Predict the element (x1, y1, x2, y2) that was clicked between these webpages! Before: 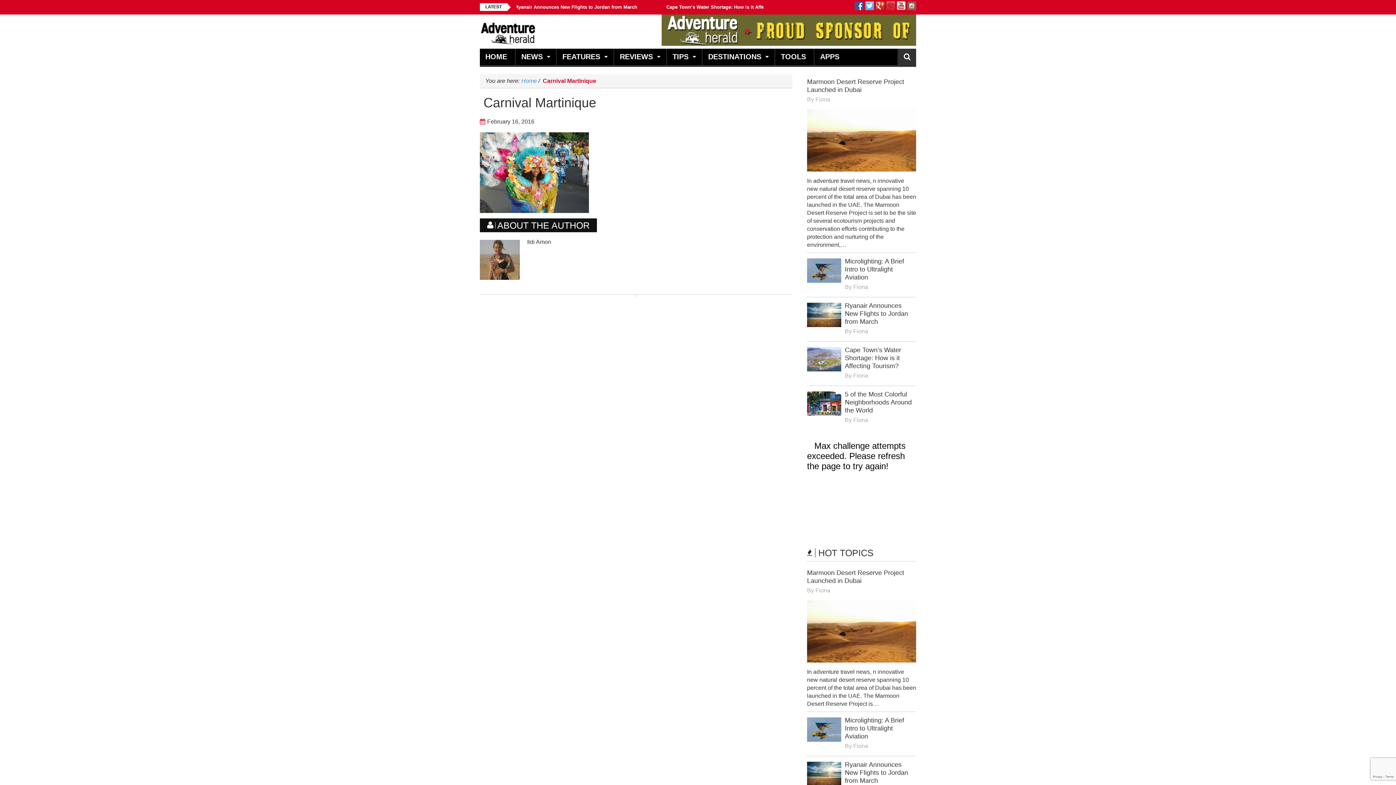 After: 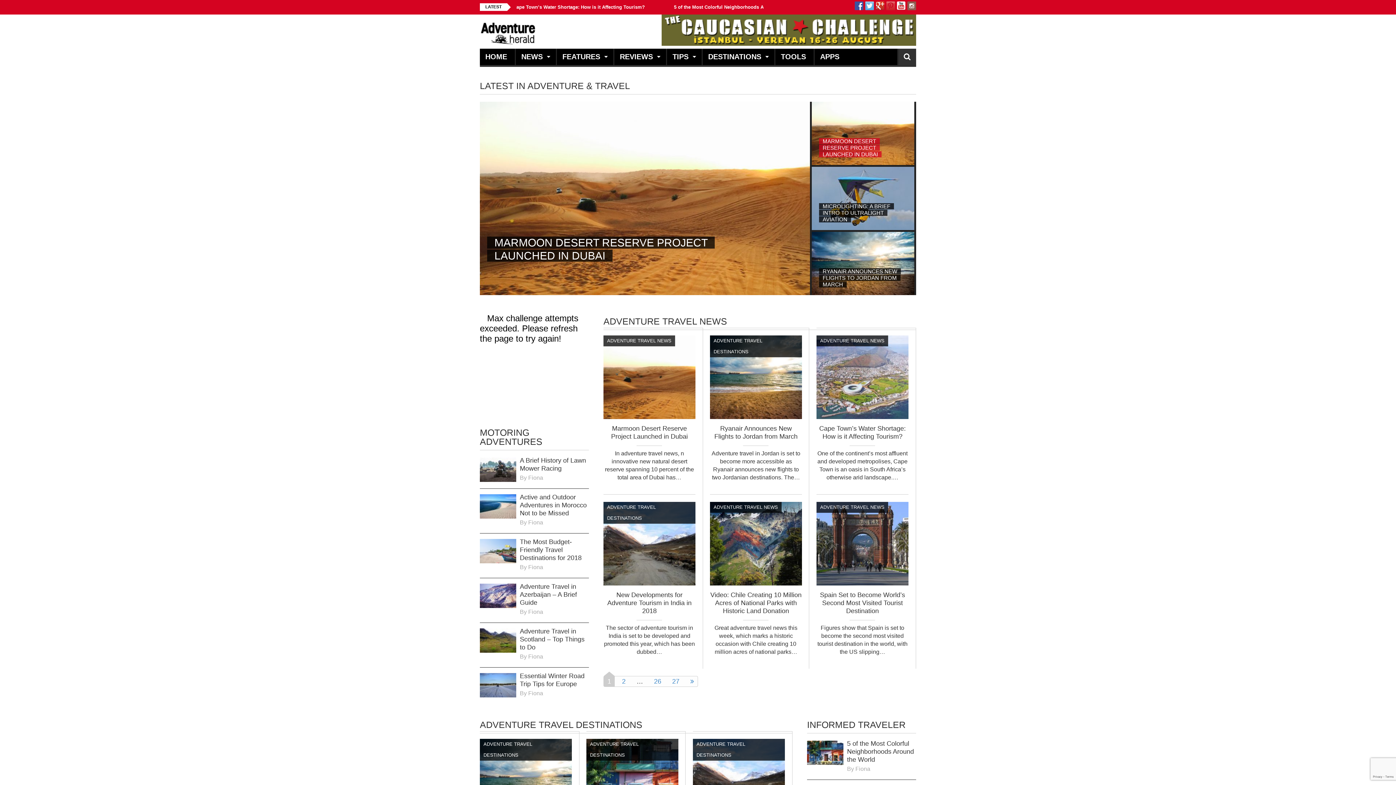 Action: bbox: (480, 29, 540, 36)